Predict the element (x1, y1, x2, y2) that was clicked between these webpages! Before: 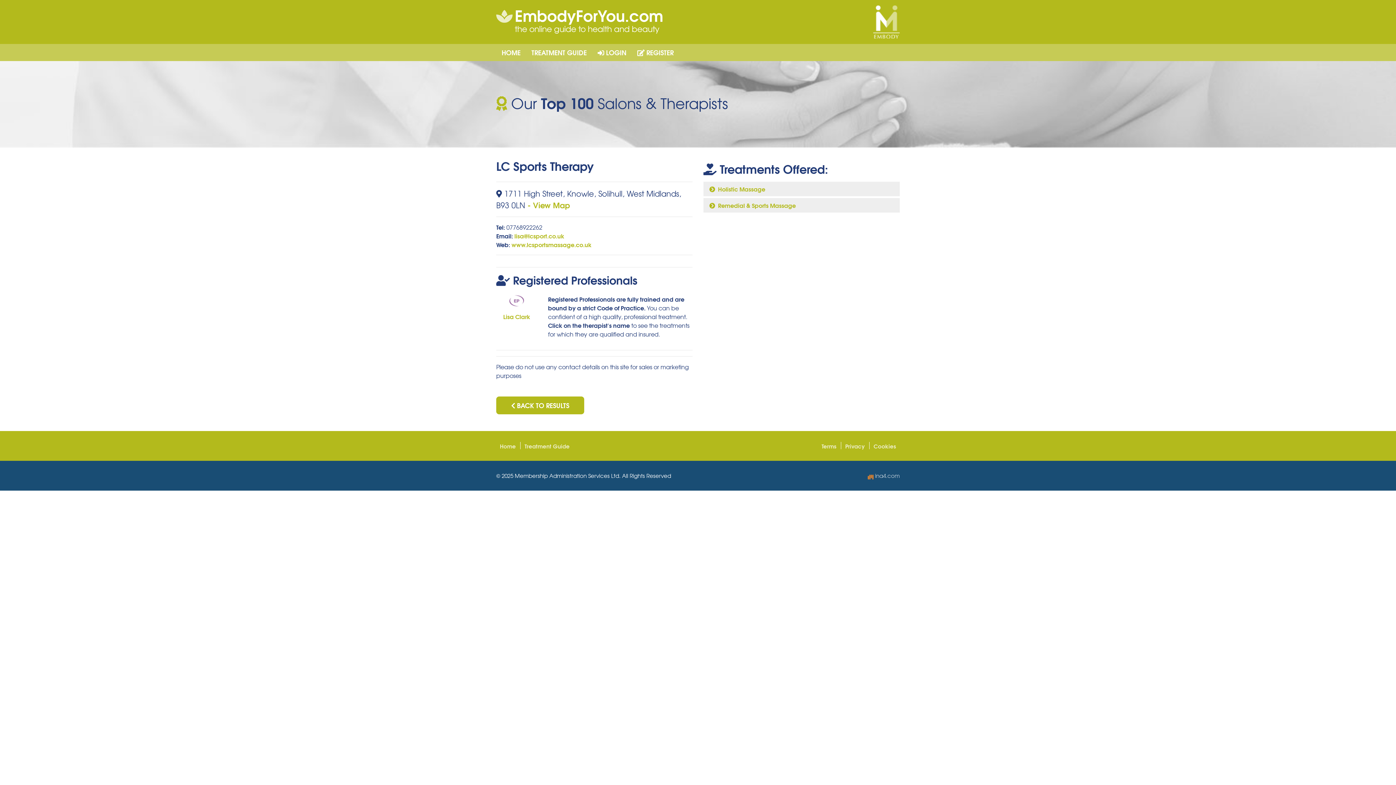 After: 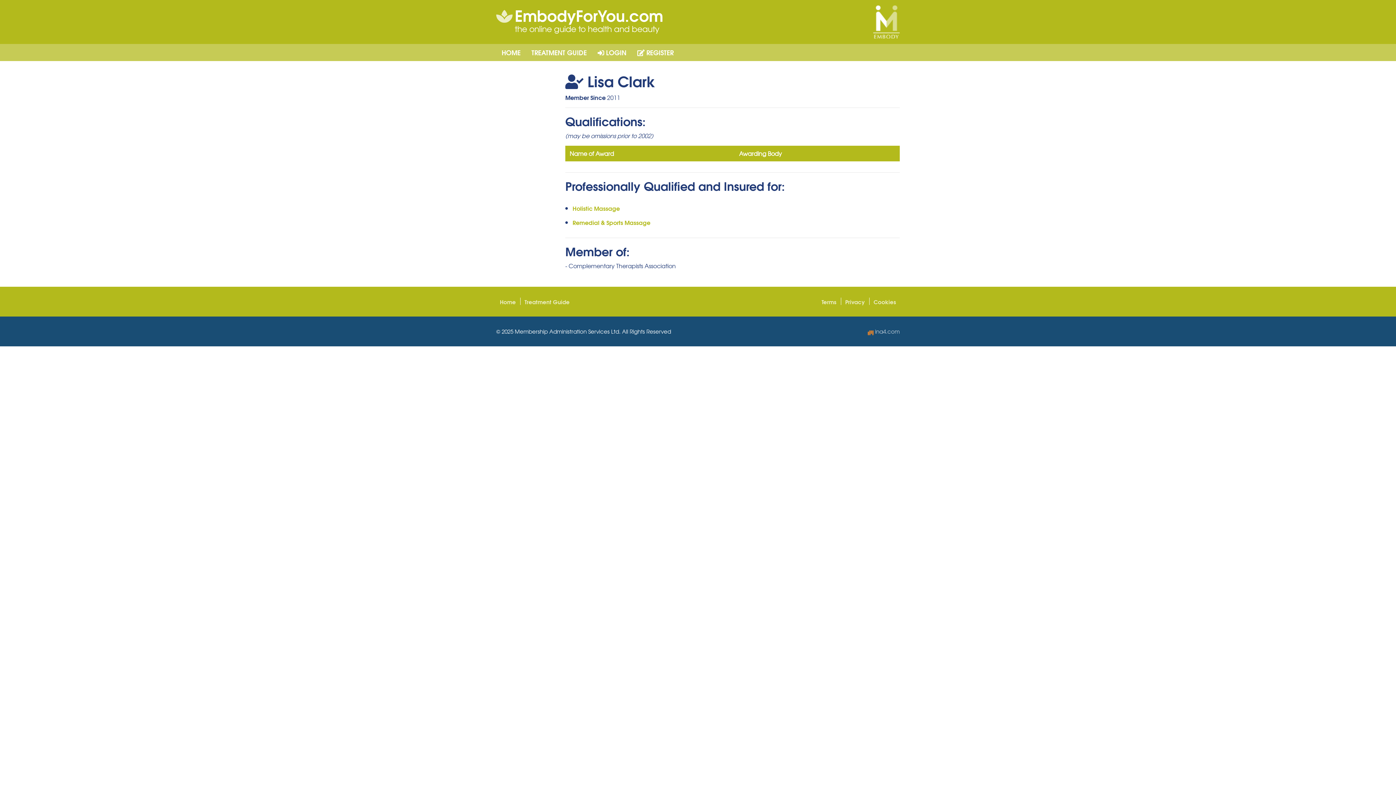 Action: bbox: (509, 294, 524, 303)